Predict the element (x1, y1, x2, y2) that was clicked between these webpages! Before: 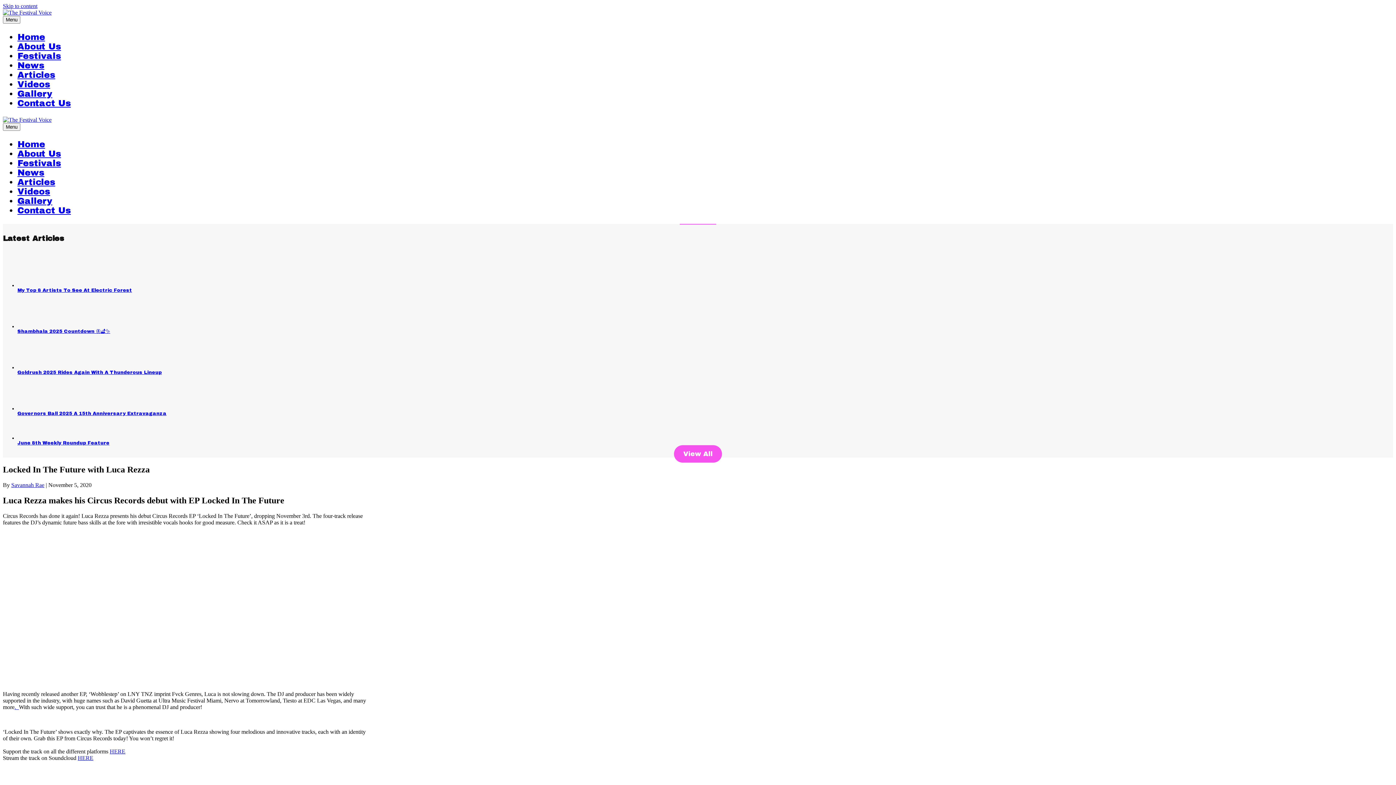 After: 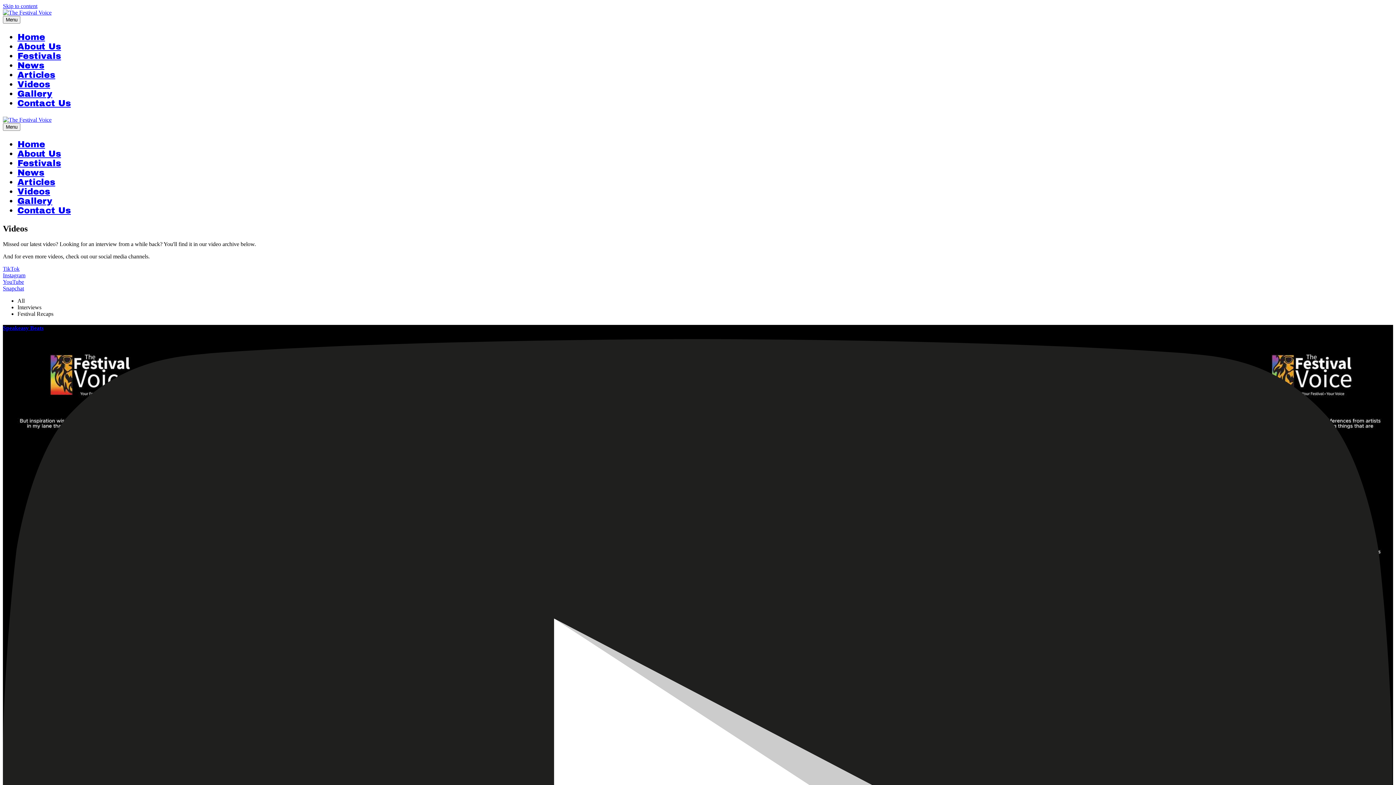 Action: label: Videos bbox: (17, 186, 50, 196)